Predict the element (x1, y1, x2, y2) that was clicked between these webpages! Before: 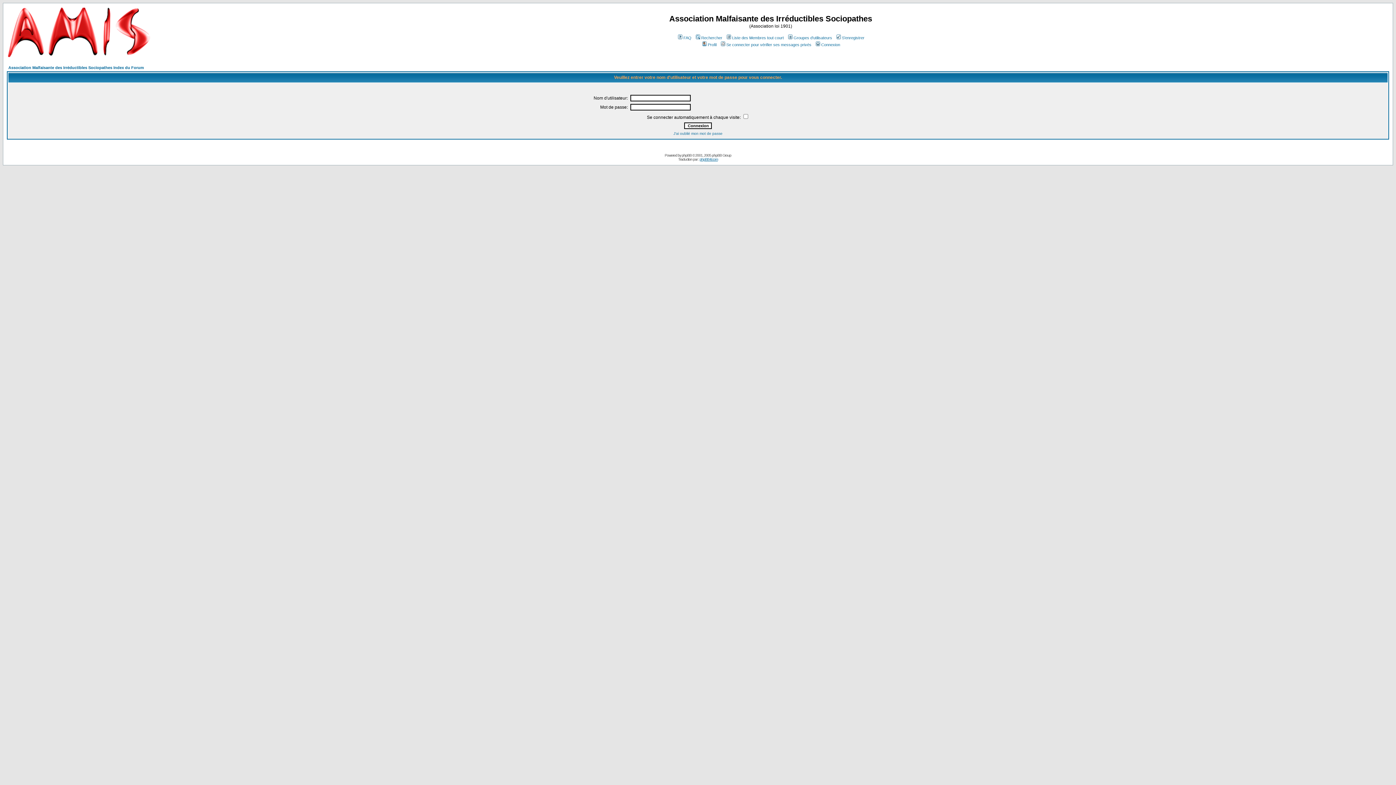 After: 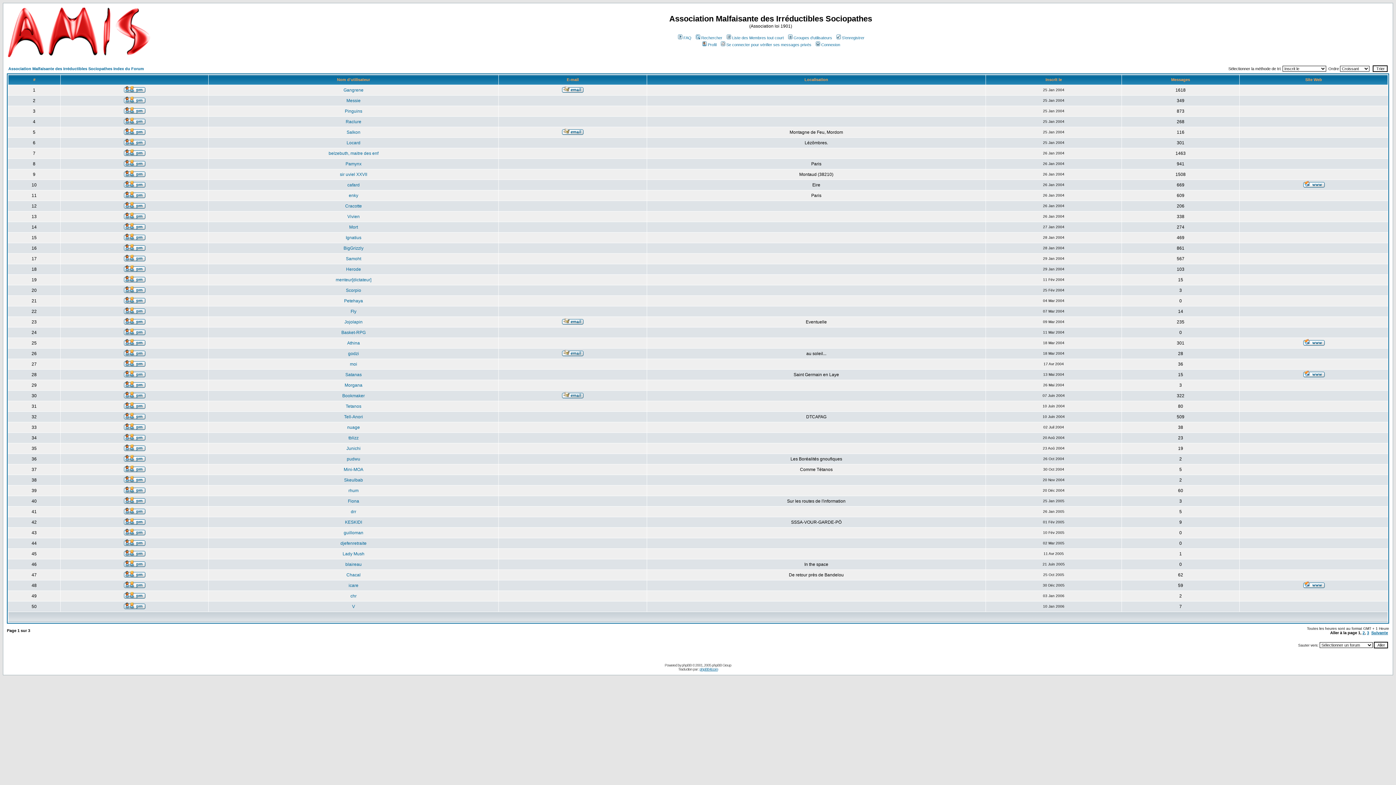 Action: bbox: (725, 35, 784, 40) label: Liste des Membres tout court